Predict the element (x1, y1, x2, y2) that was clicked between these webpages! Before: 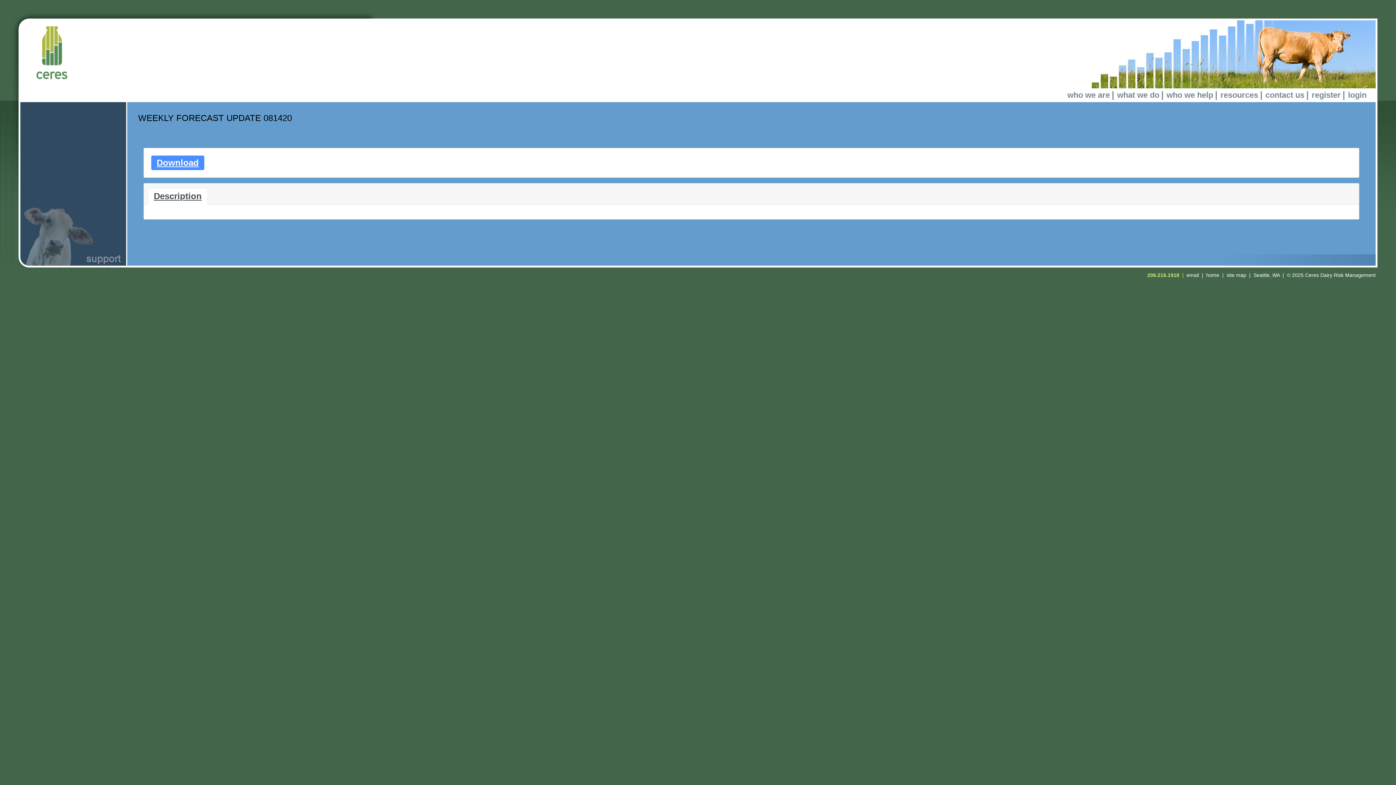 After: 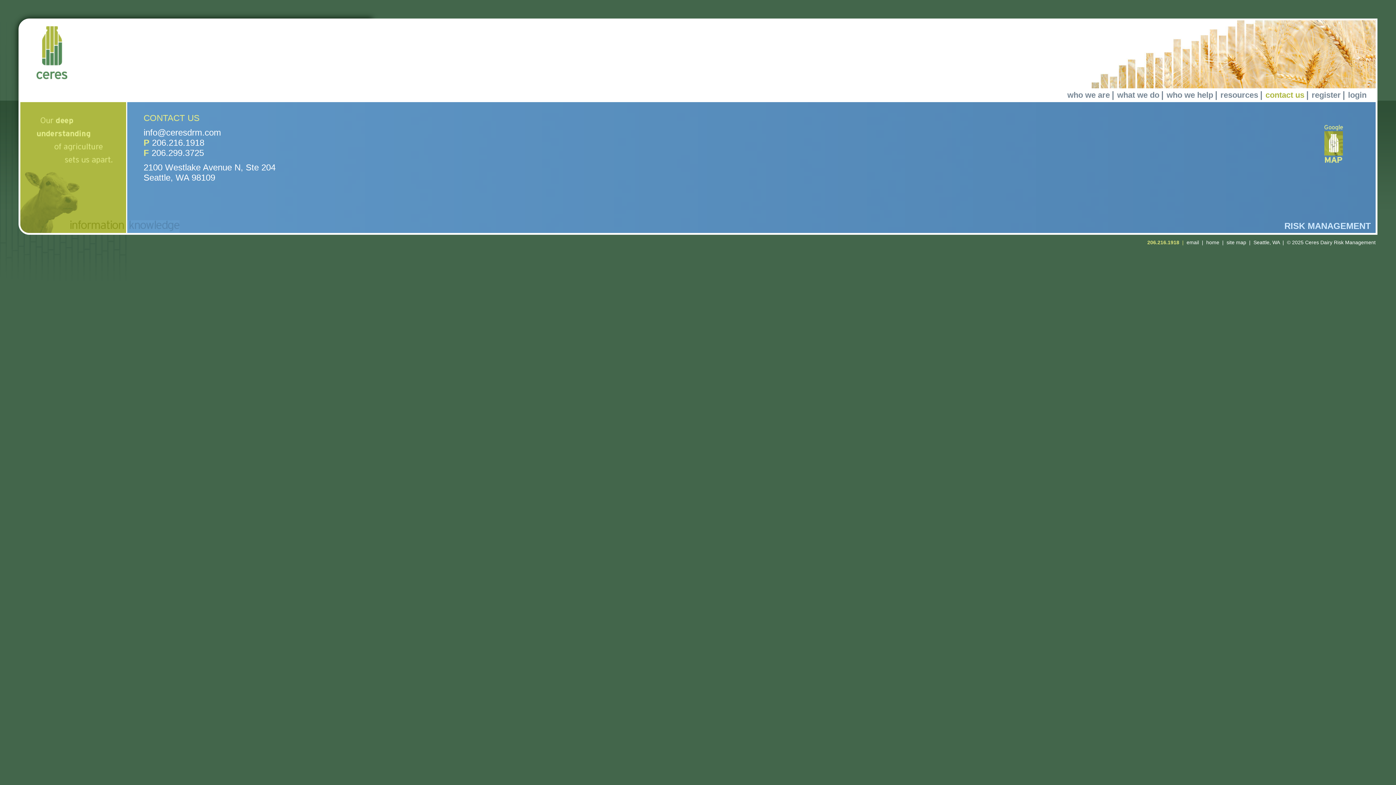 Action: bbox: (1265, 90, 1304, 99) label: contact us